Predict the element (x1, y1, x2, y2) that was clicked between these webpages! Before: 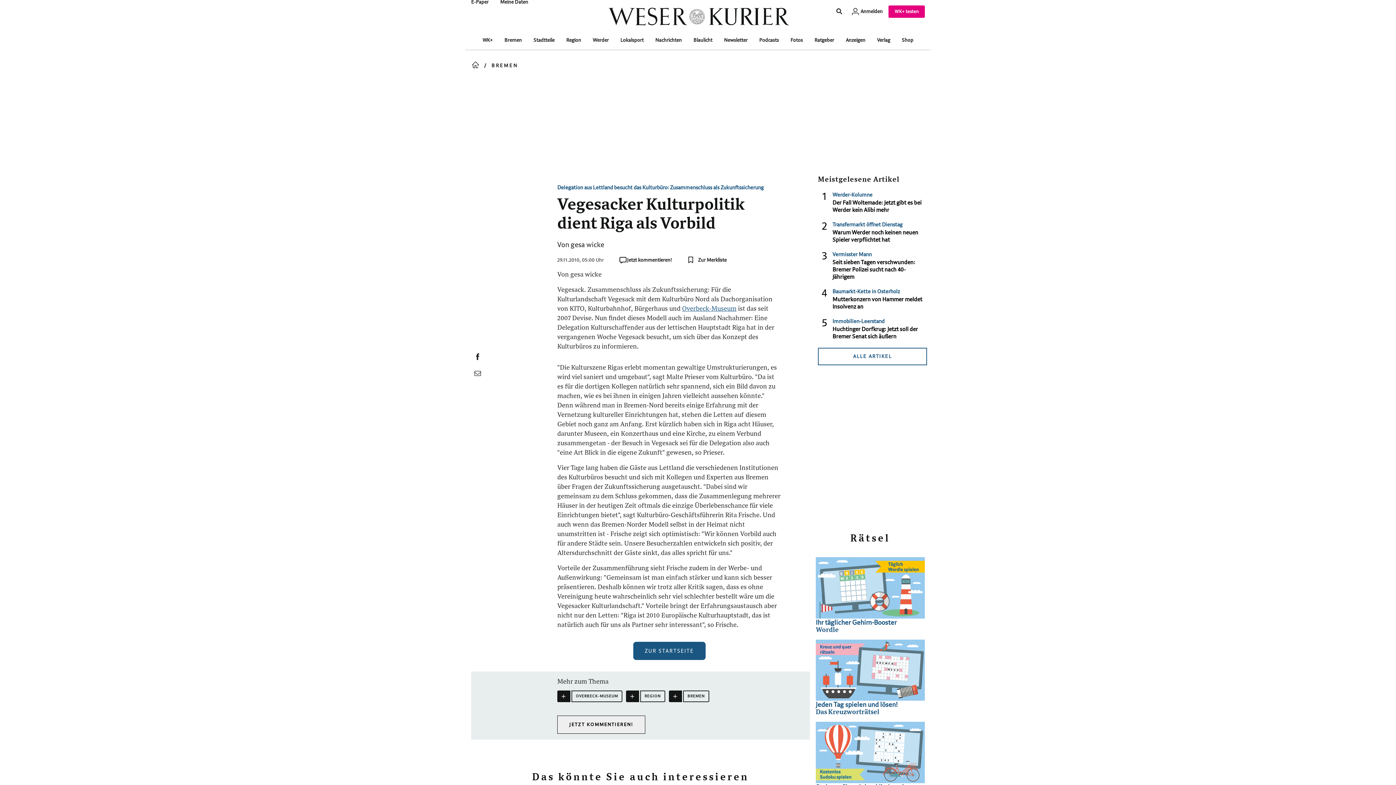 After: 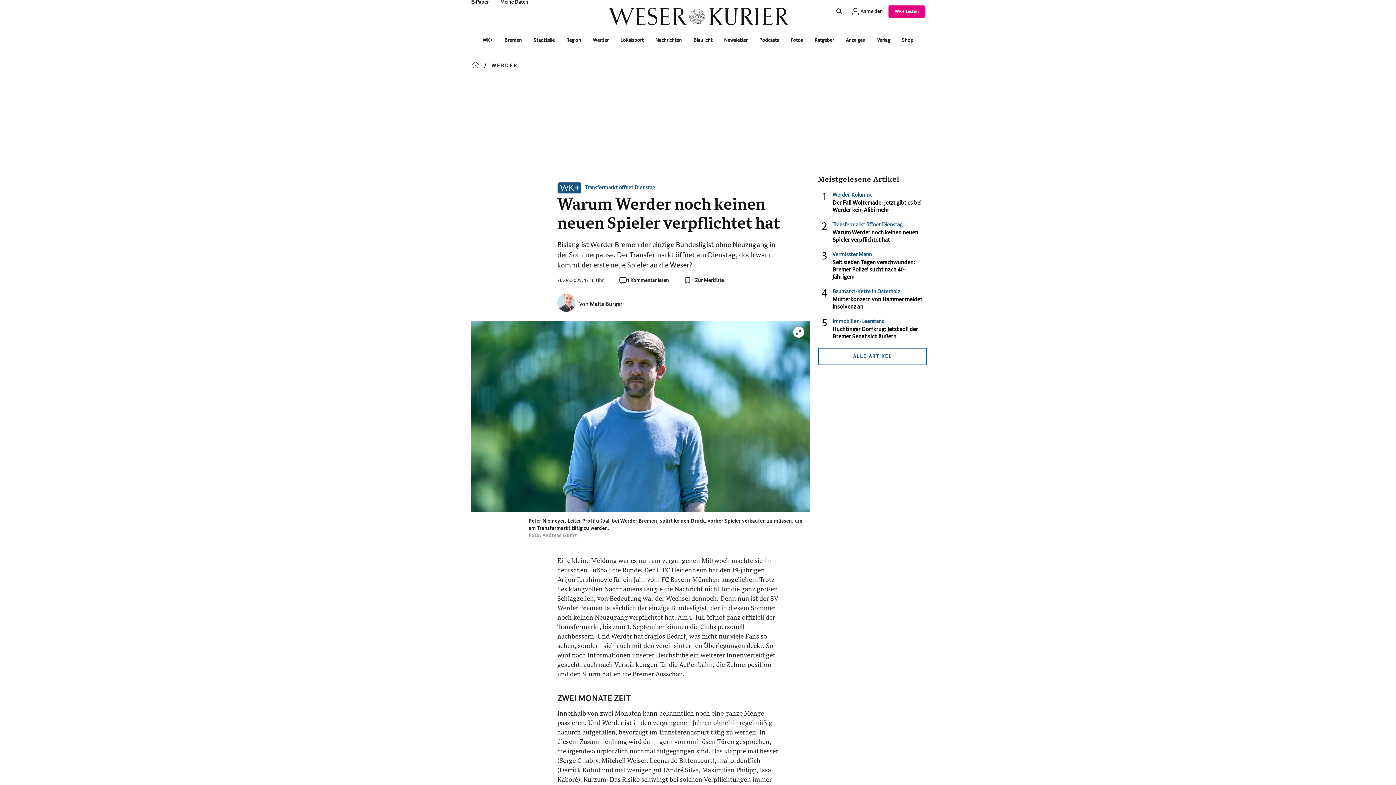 Action: label: Transfermarkt öffnet Dienstag
Warum Werder noch keinen neuen Spieler verpflichtet hat bbox: (818, 221, 927, 251)